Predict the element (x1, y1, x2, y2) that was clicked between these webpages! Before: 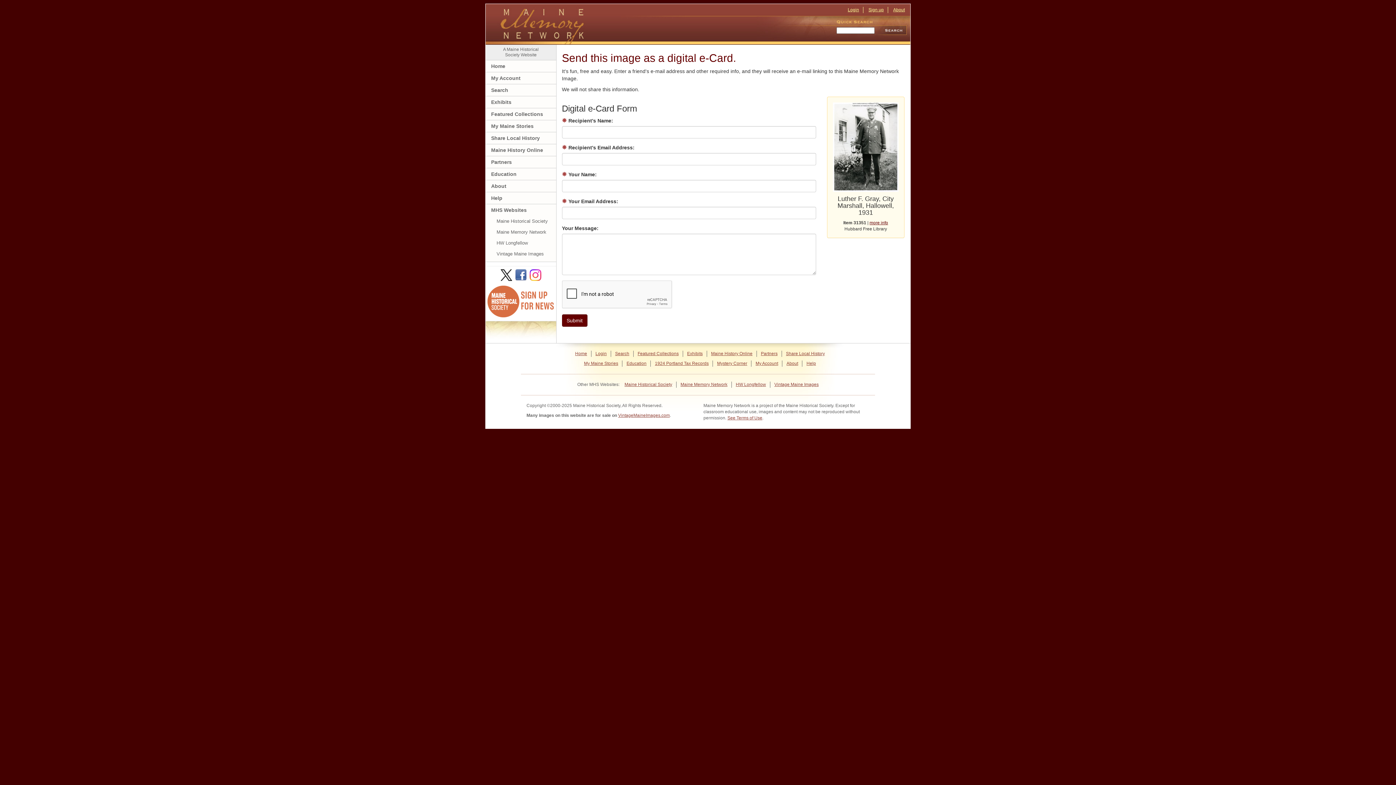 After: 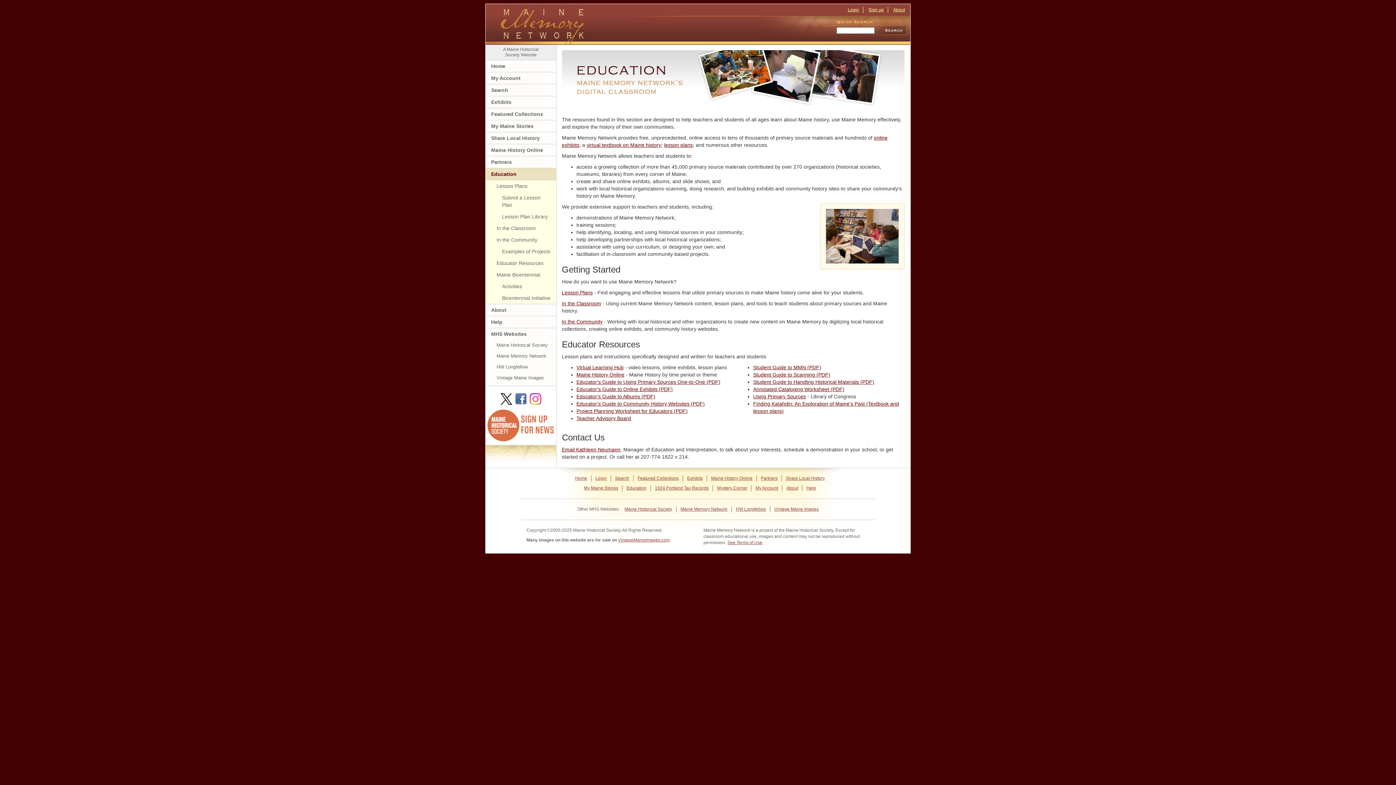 Action: label: Education bbox: (485, 168, 556, 180)